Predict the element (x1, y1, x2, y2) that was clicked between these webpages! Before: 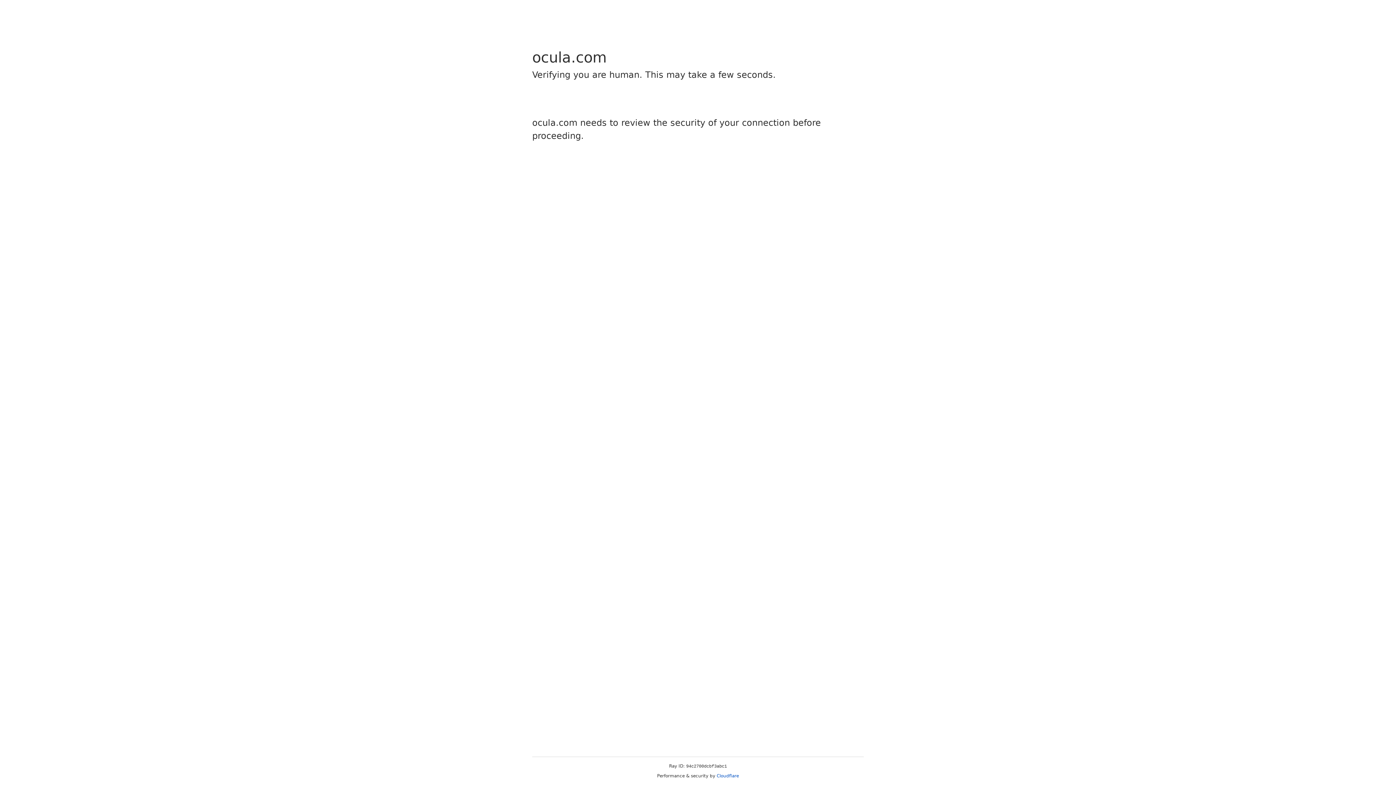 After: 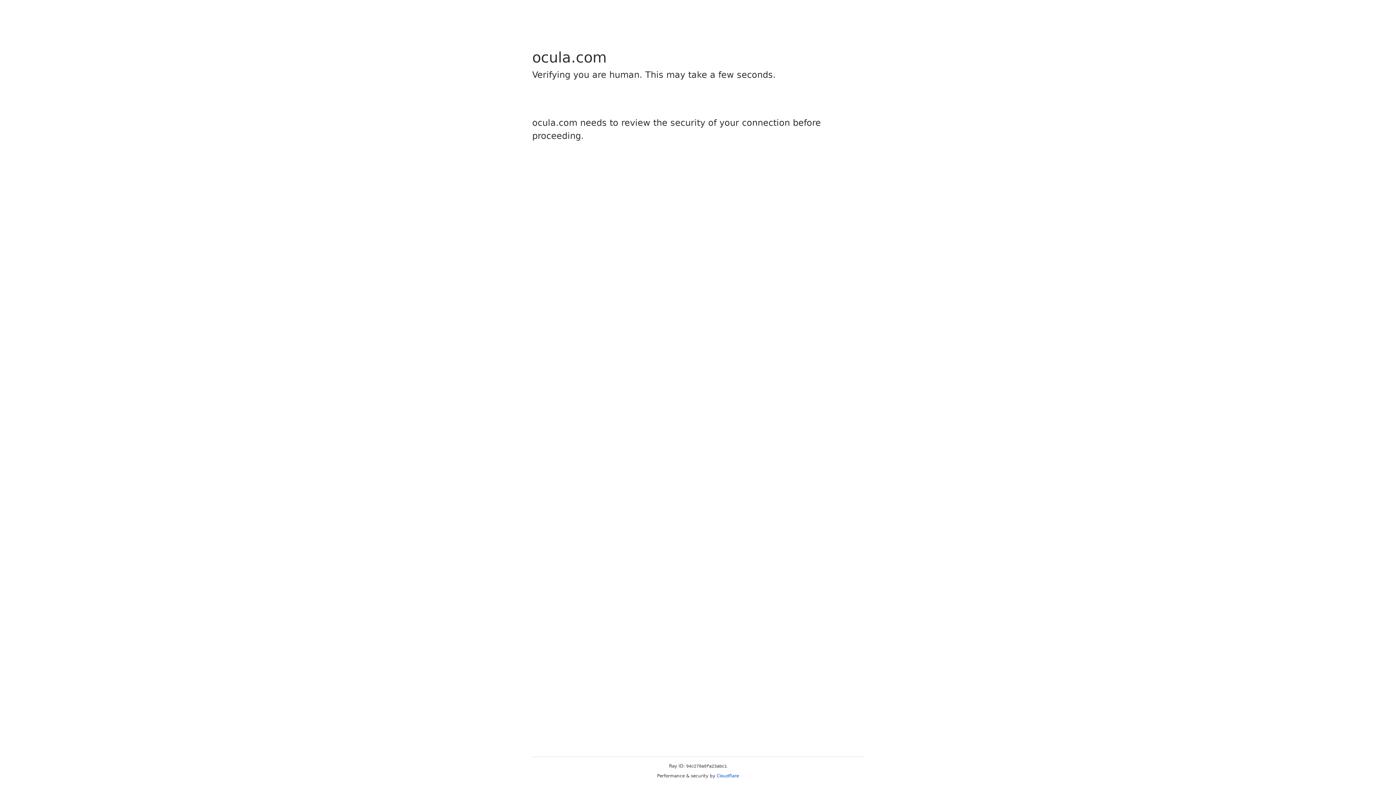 Action: label: Cloudflare bbox: (716, 773, 739, 778)